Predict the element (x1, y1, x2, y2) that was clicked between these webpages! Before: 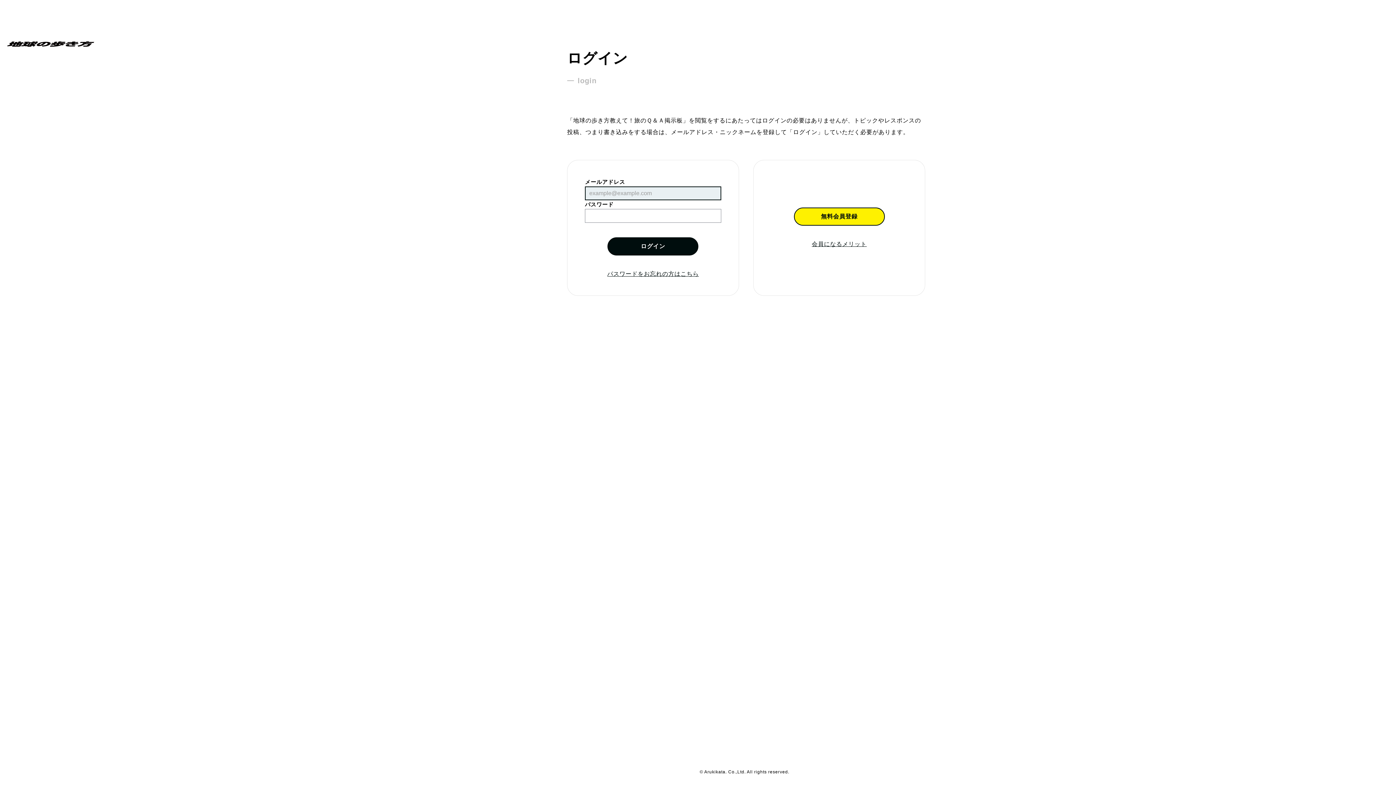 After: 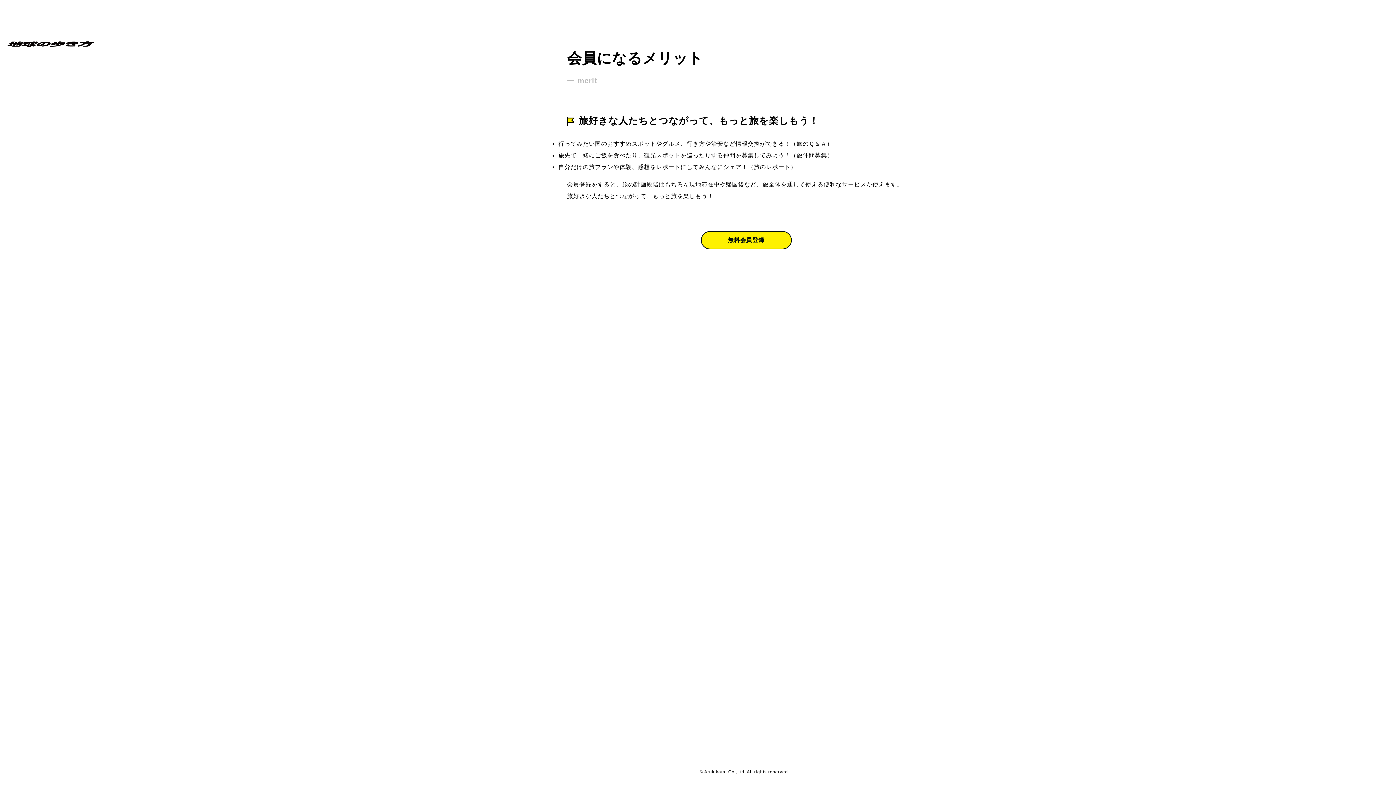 Action: label: 会員になるメリット bbox: (811, 241, 866, 247)